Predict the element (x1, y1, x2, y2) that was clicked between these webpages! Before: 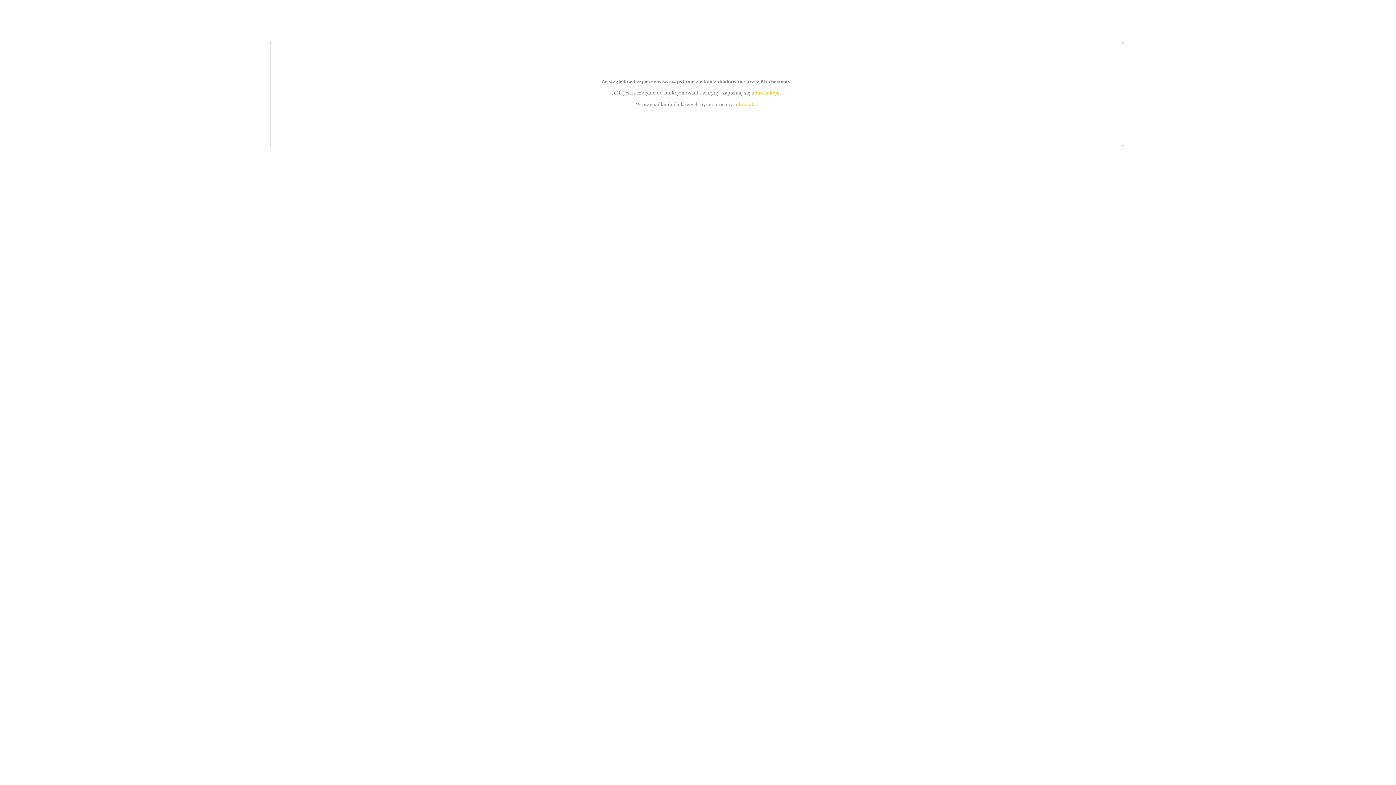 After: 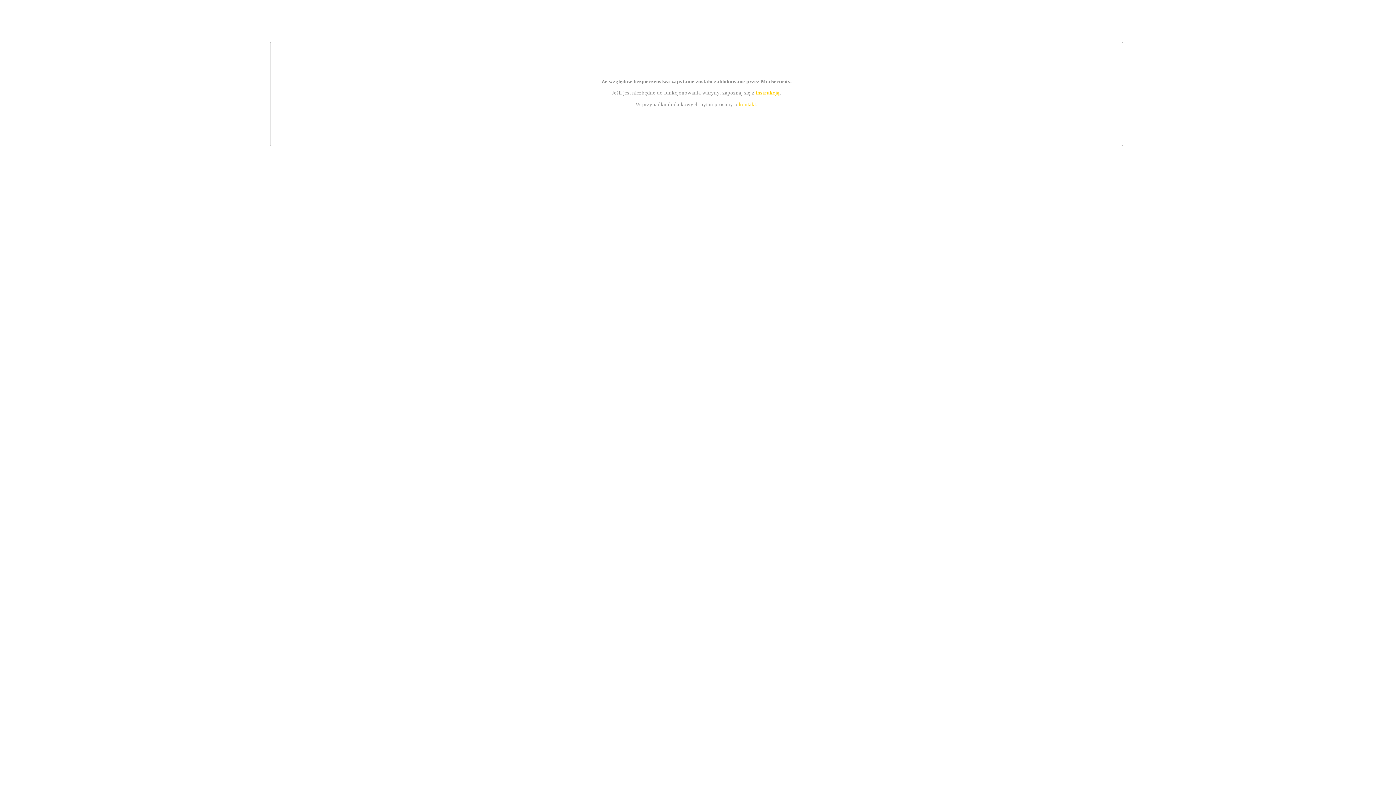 Action: bbox: (755, 89, 779, 95) label: instrukcją